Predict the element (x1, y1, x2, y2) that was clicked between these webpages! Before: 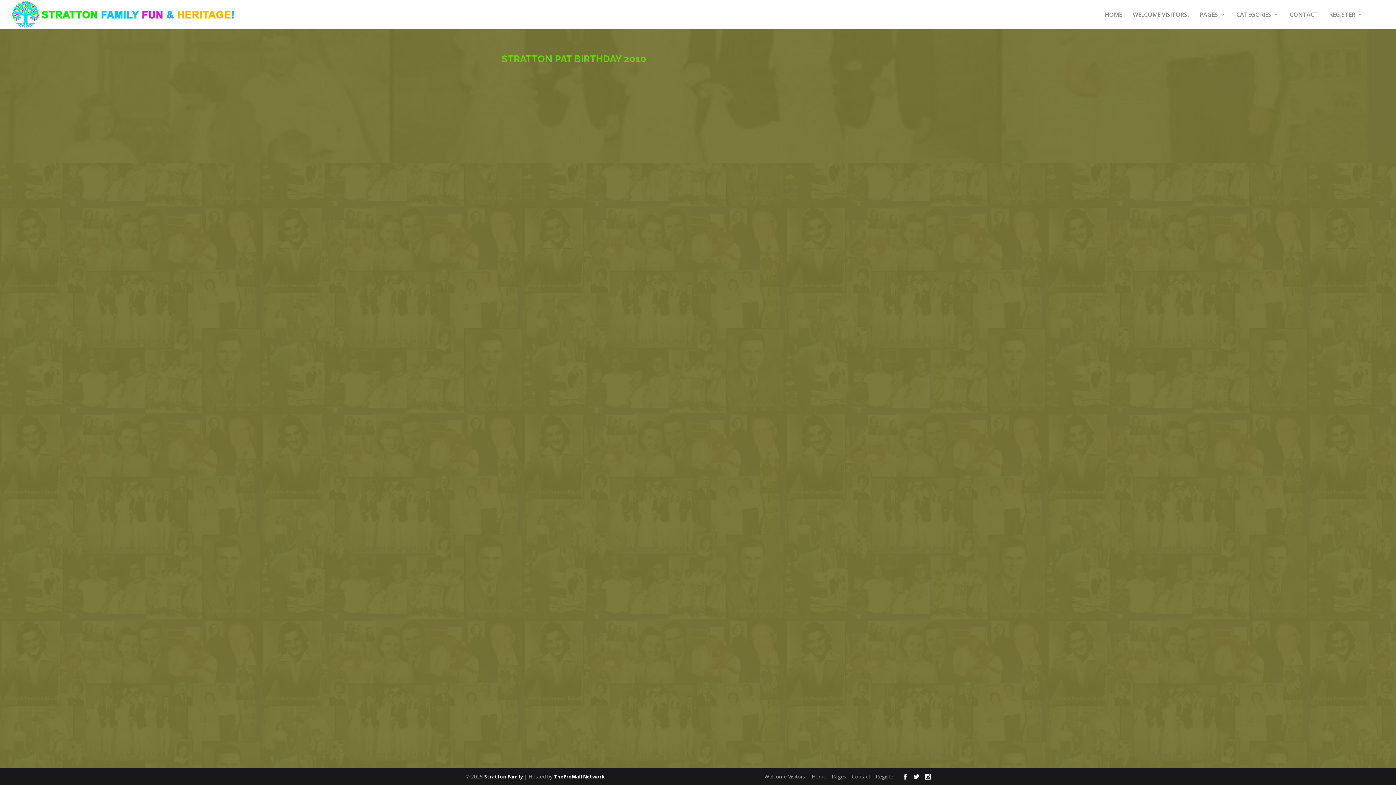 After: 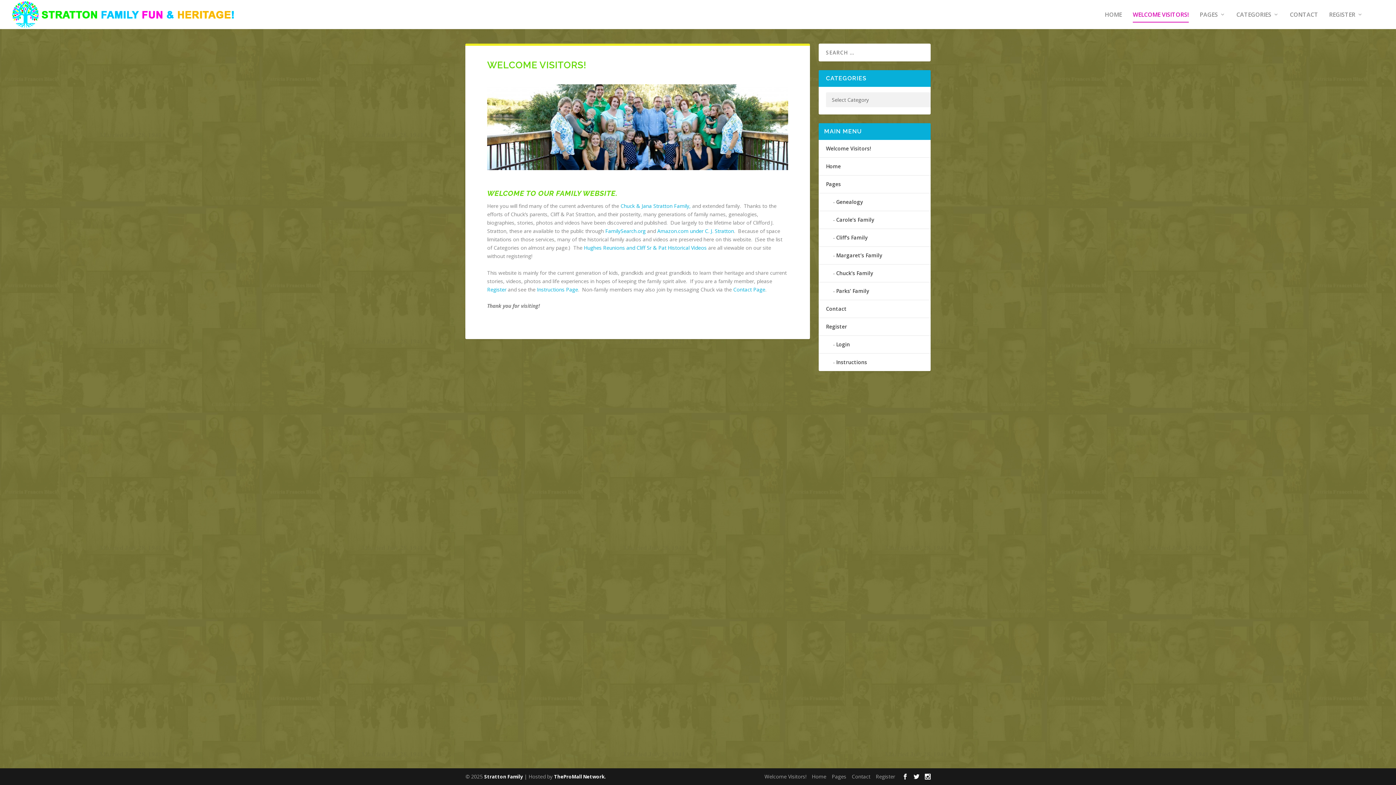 Action: label: Welcome Visitors! bbox: (764, 773, 806, 780)